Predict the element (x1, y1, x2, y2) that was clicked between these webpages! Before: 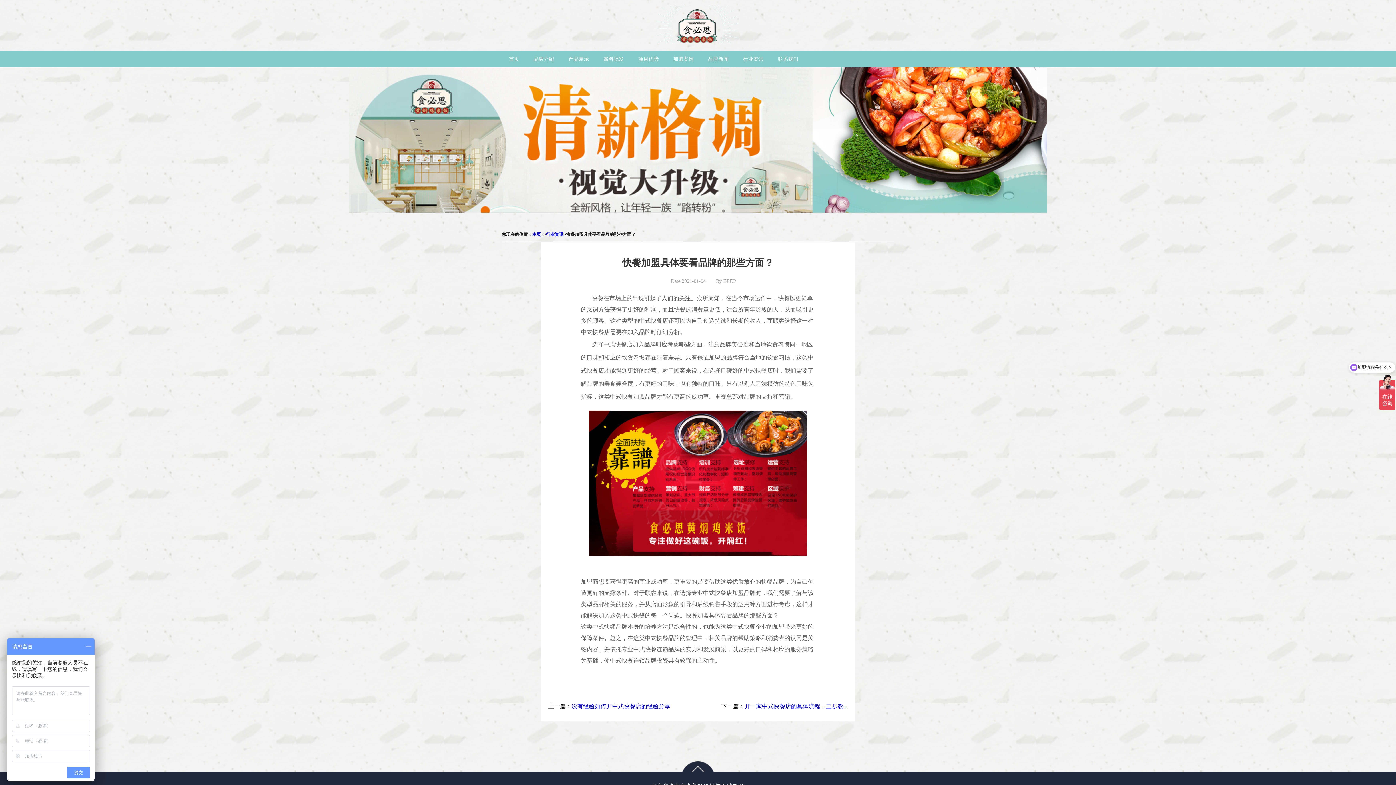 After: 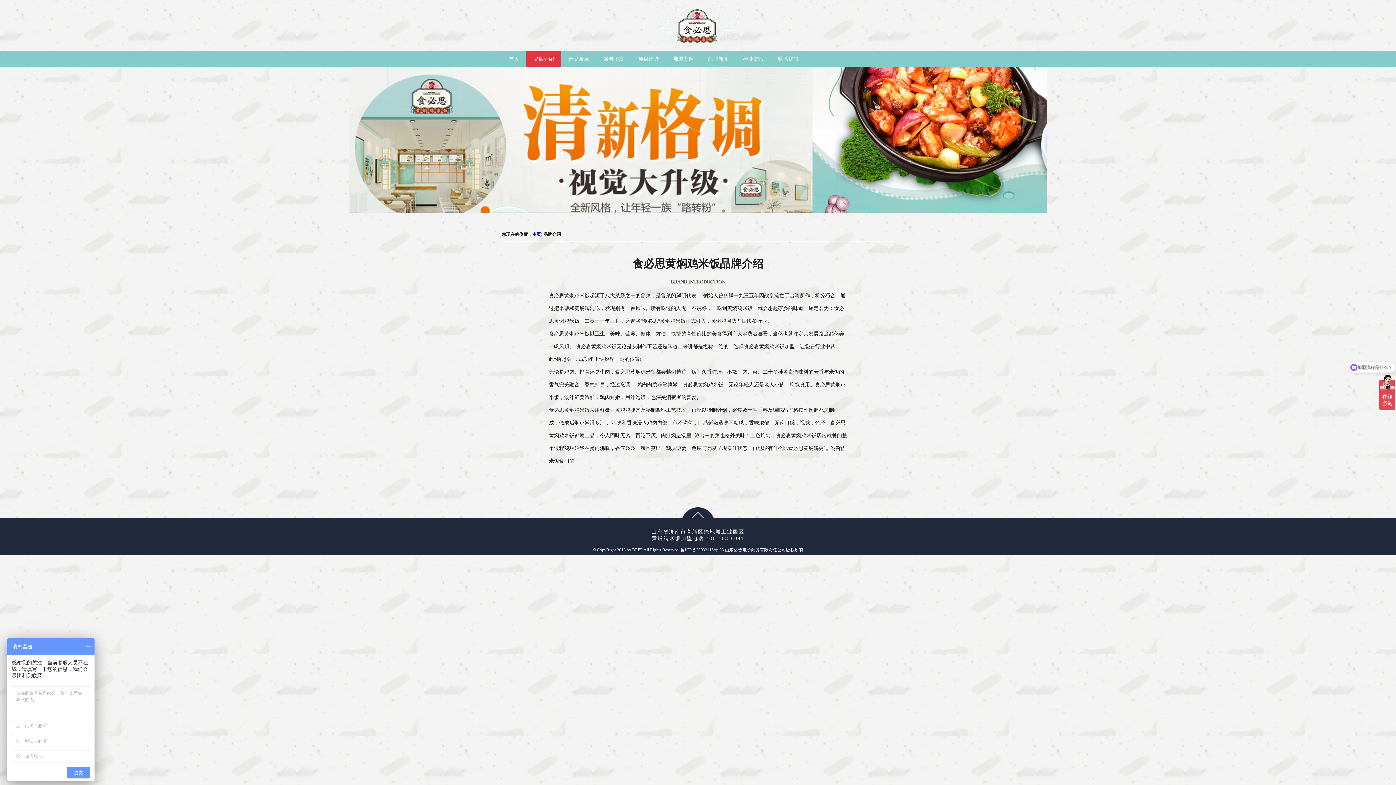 Action: label: 品牌介绍 bbox: (526, 50, 561, 67)